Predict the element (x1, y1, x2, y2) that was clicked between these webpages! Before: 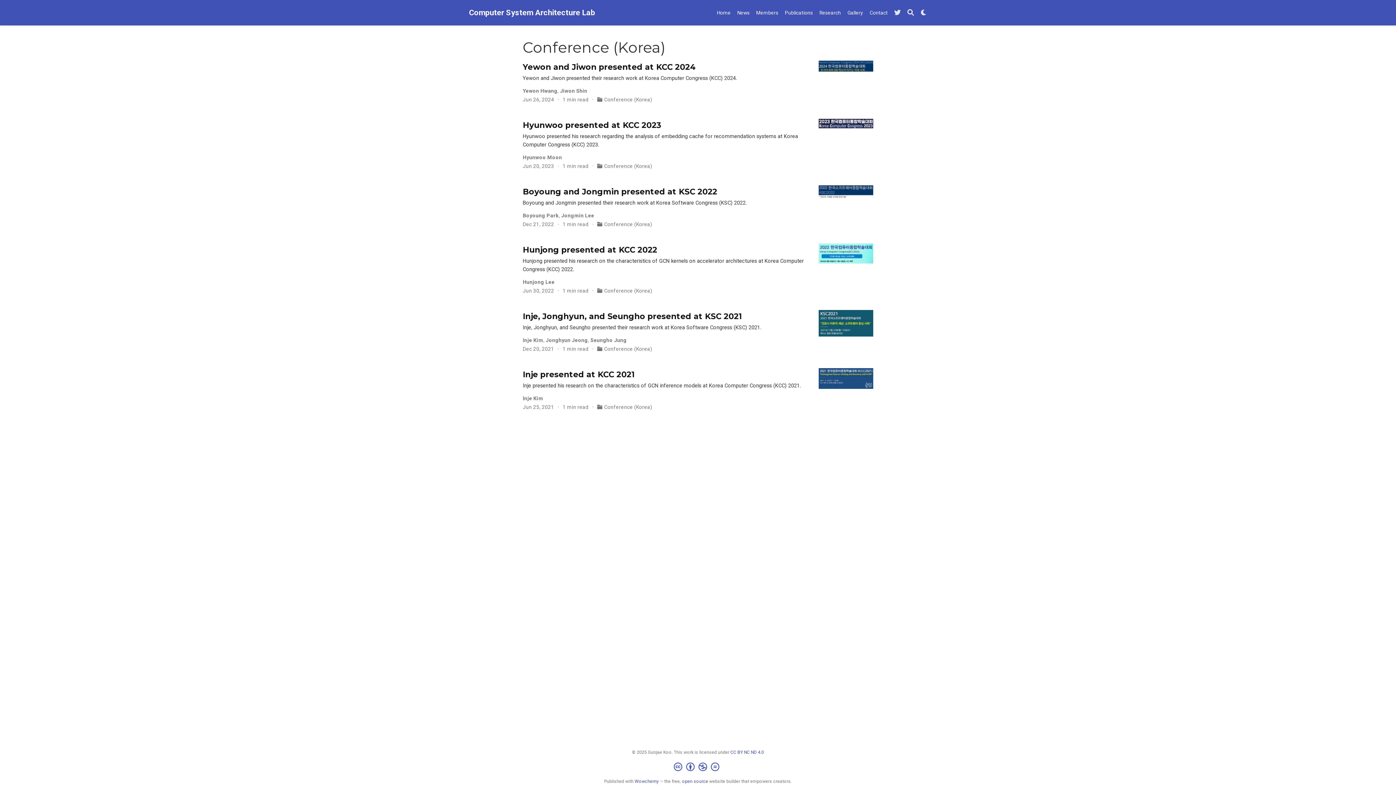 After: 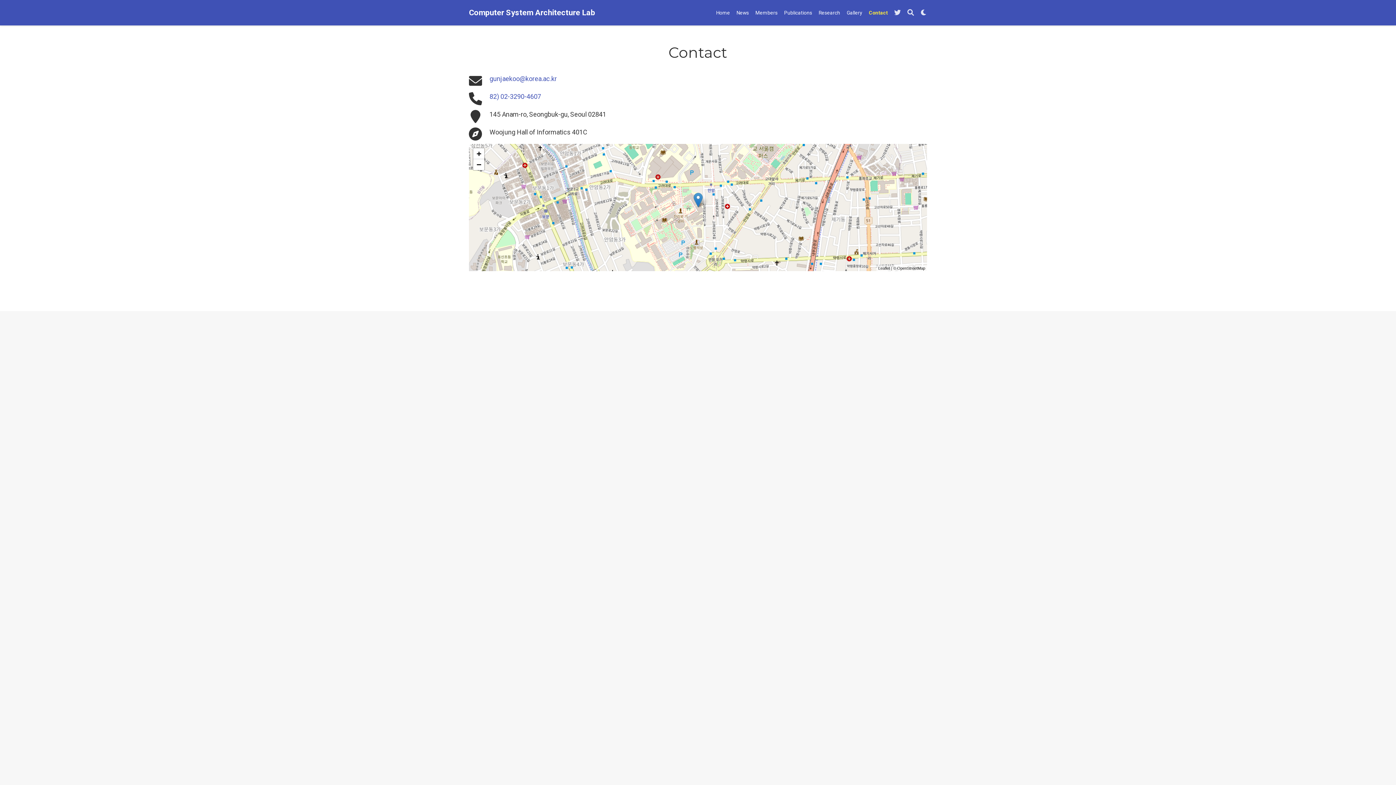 Action: bbox: (866, 6, 891, 19) label: Contact